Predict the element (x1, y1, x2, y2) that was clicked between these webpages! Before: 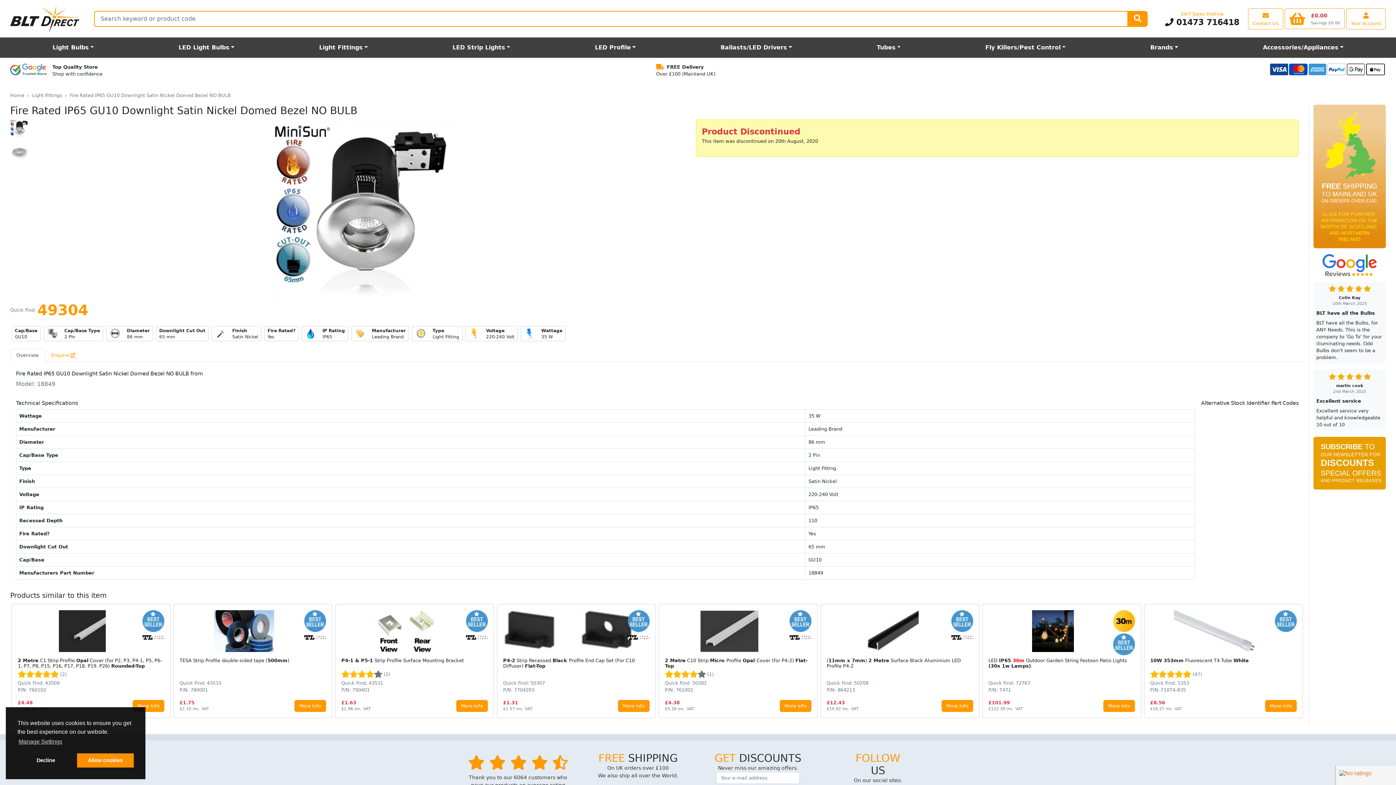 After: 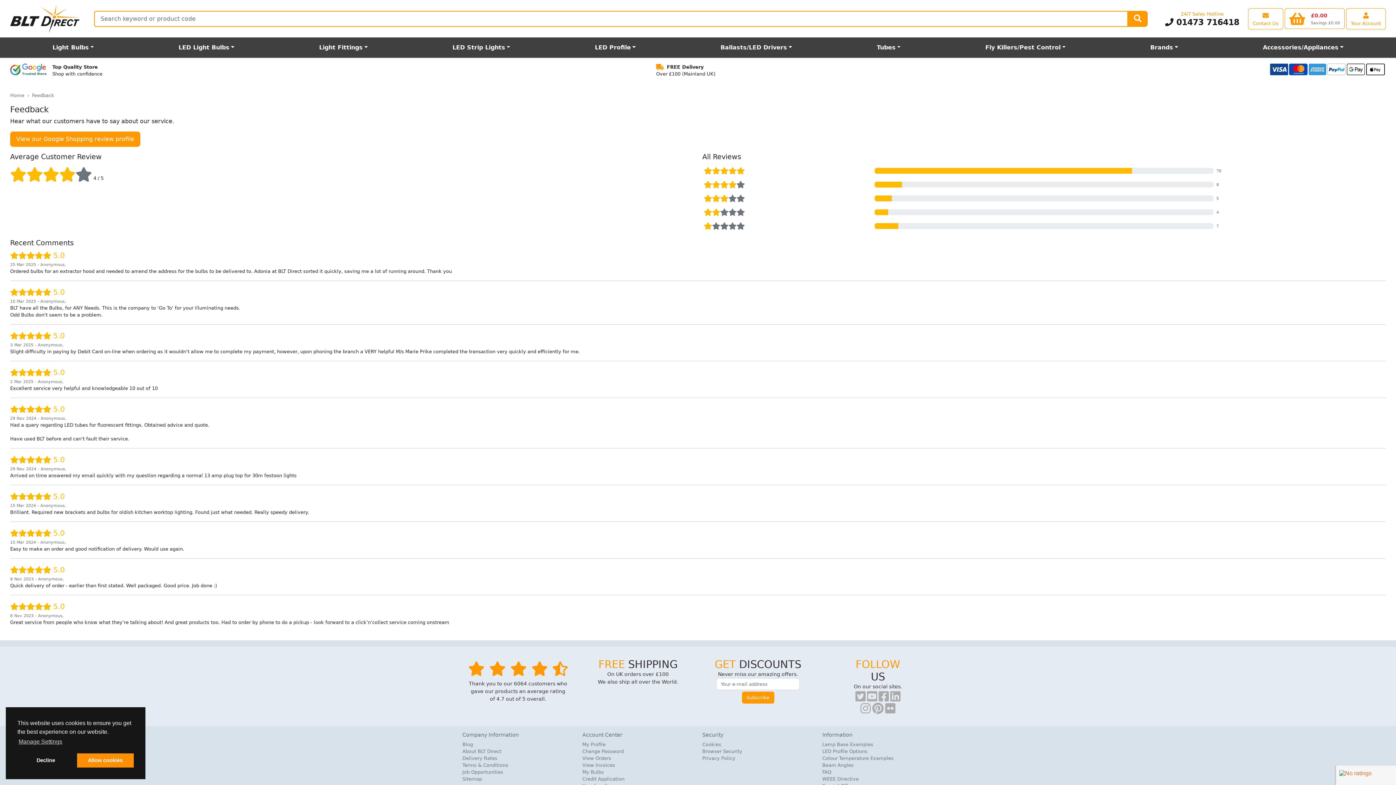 Action: label:      bbox: (468, 755, 568, 771)